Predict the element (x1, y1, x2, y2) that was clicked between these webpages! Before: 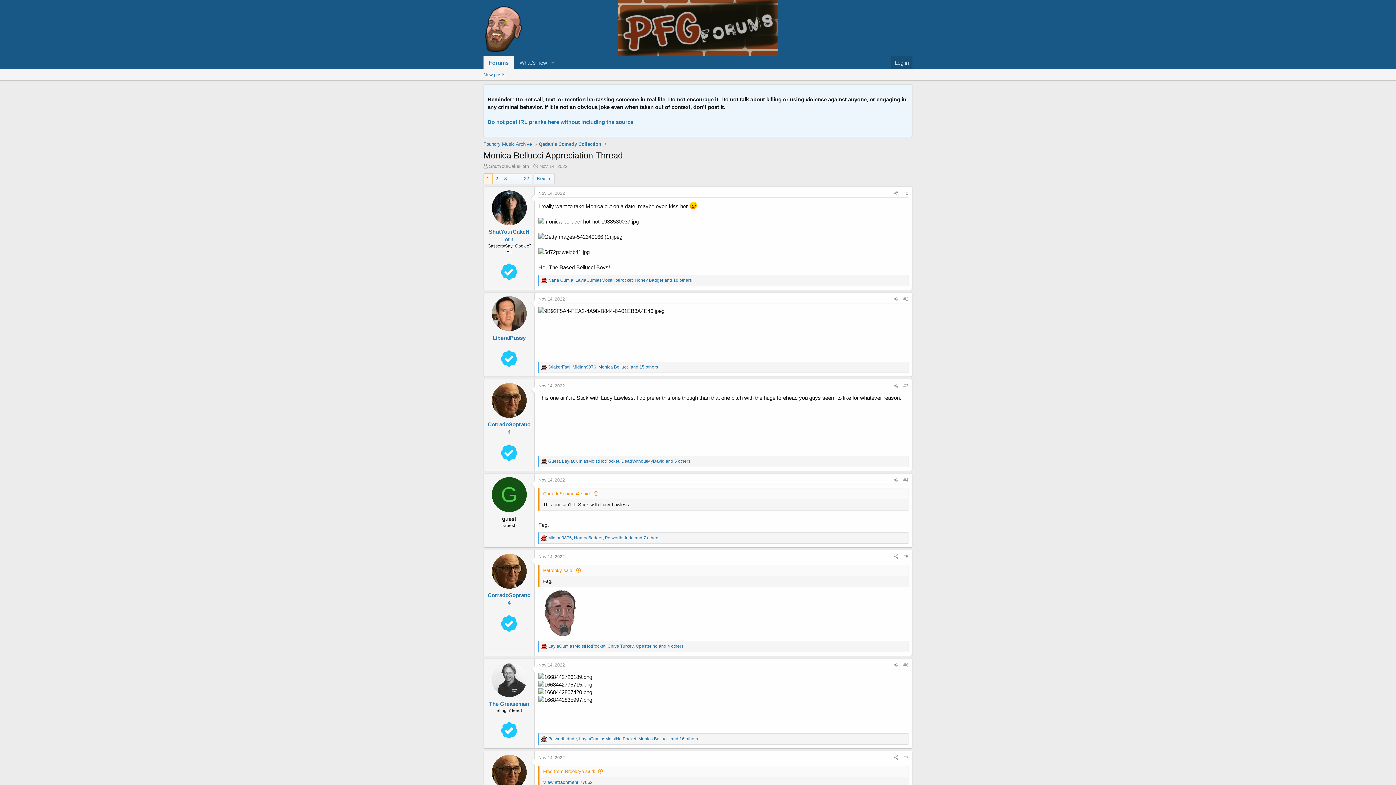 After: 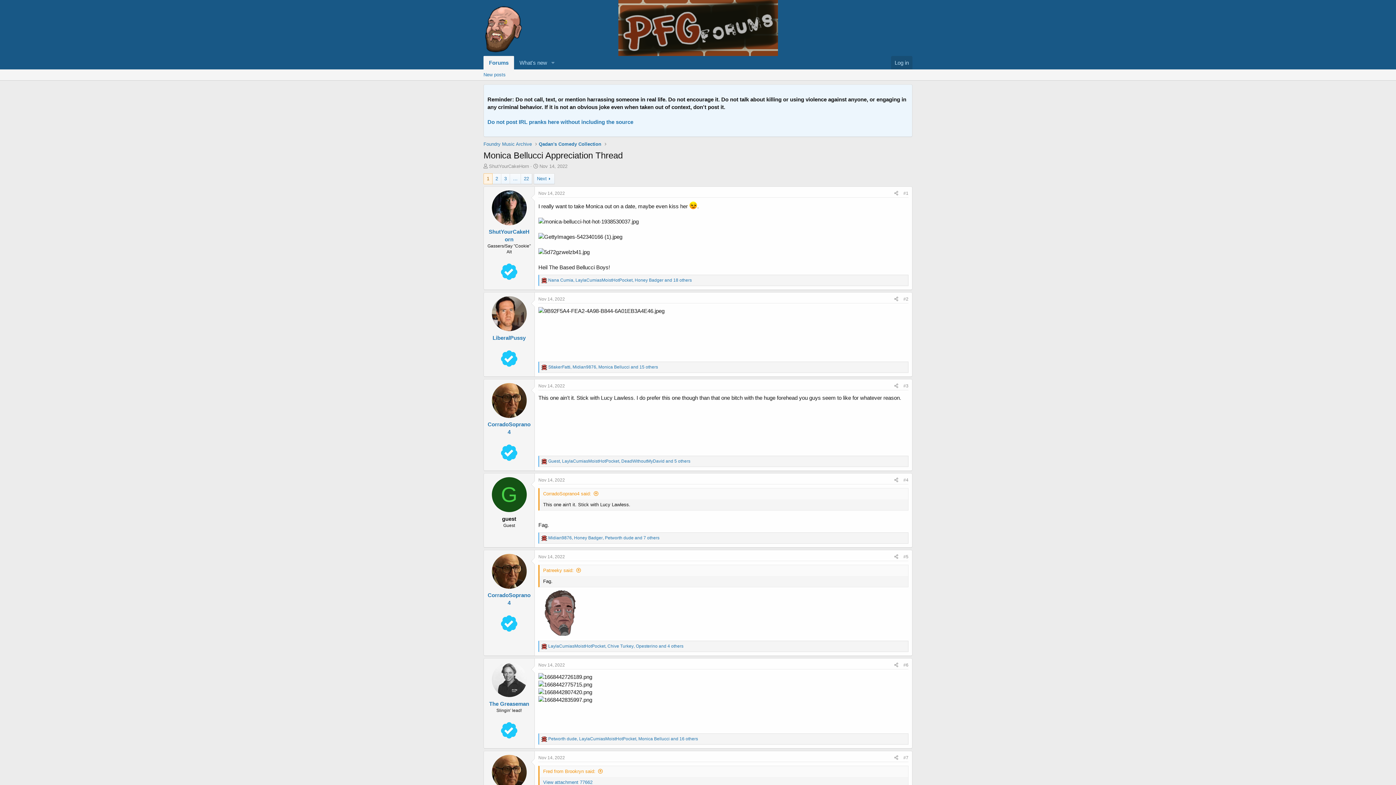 Action: bbox: (491, 296, 526, 331)